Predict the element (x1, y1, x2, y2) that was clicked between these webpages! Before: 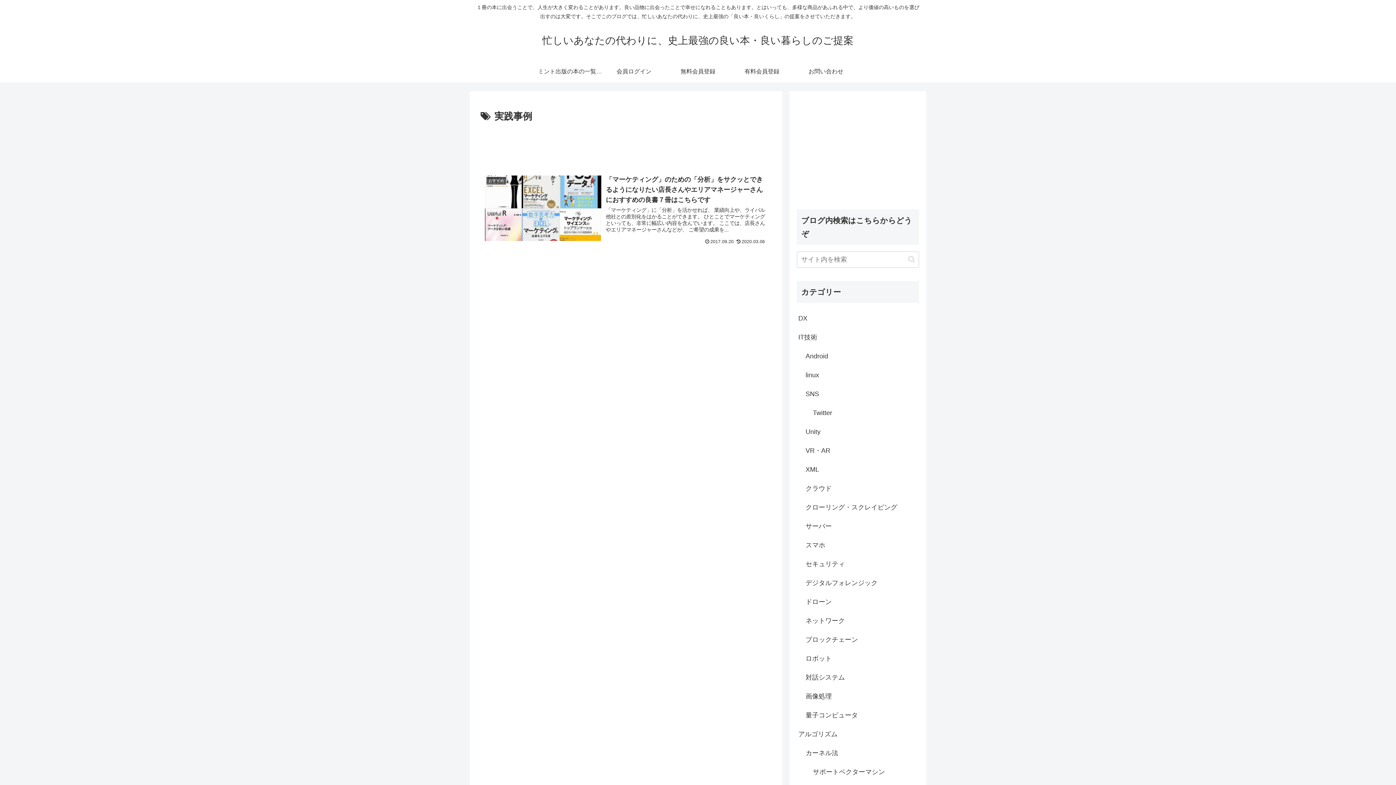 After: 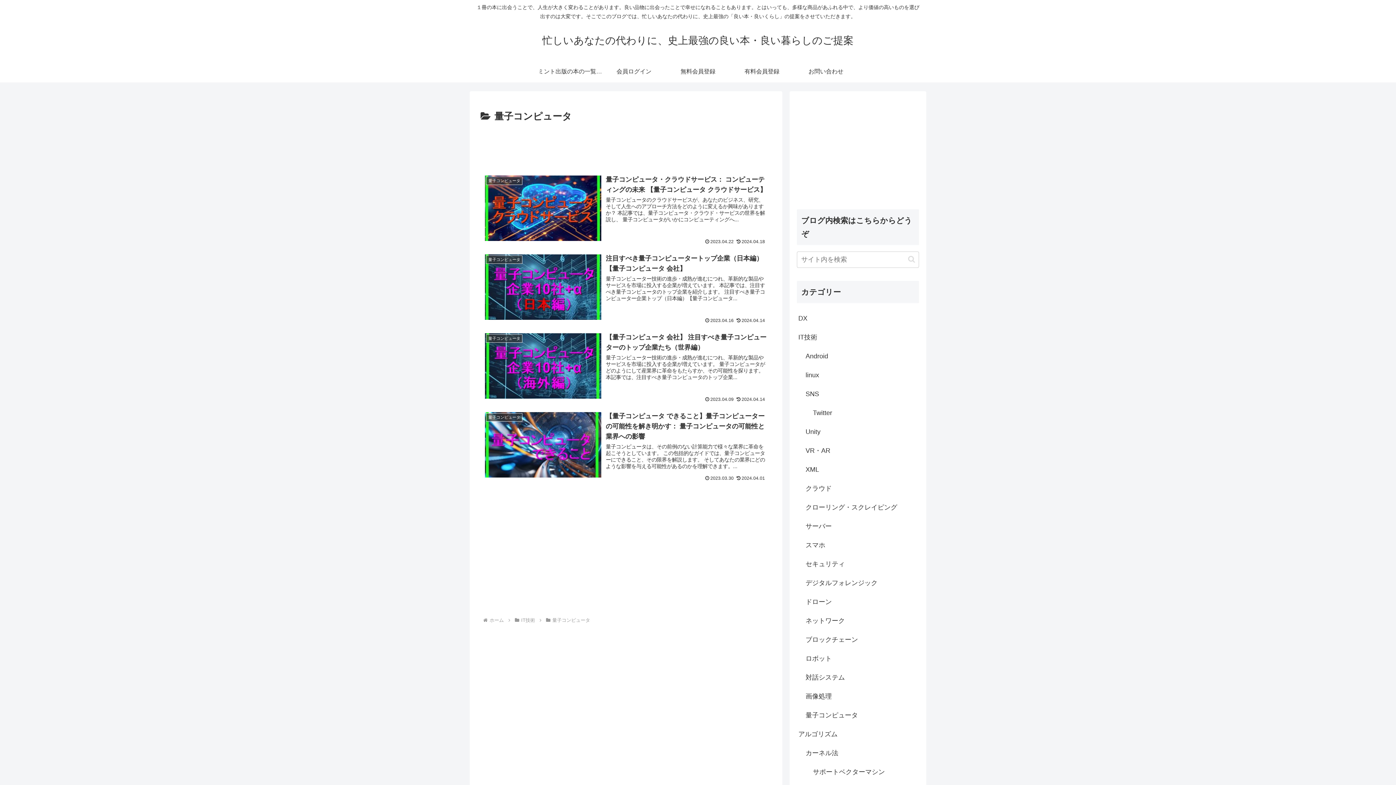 Action: bbox: (804, 706, 919, 725) label: 量子コンピュータ